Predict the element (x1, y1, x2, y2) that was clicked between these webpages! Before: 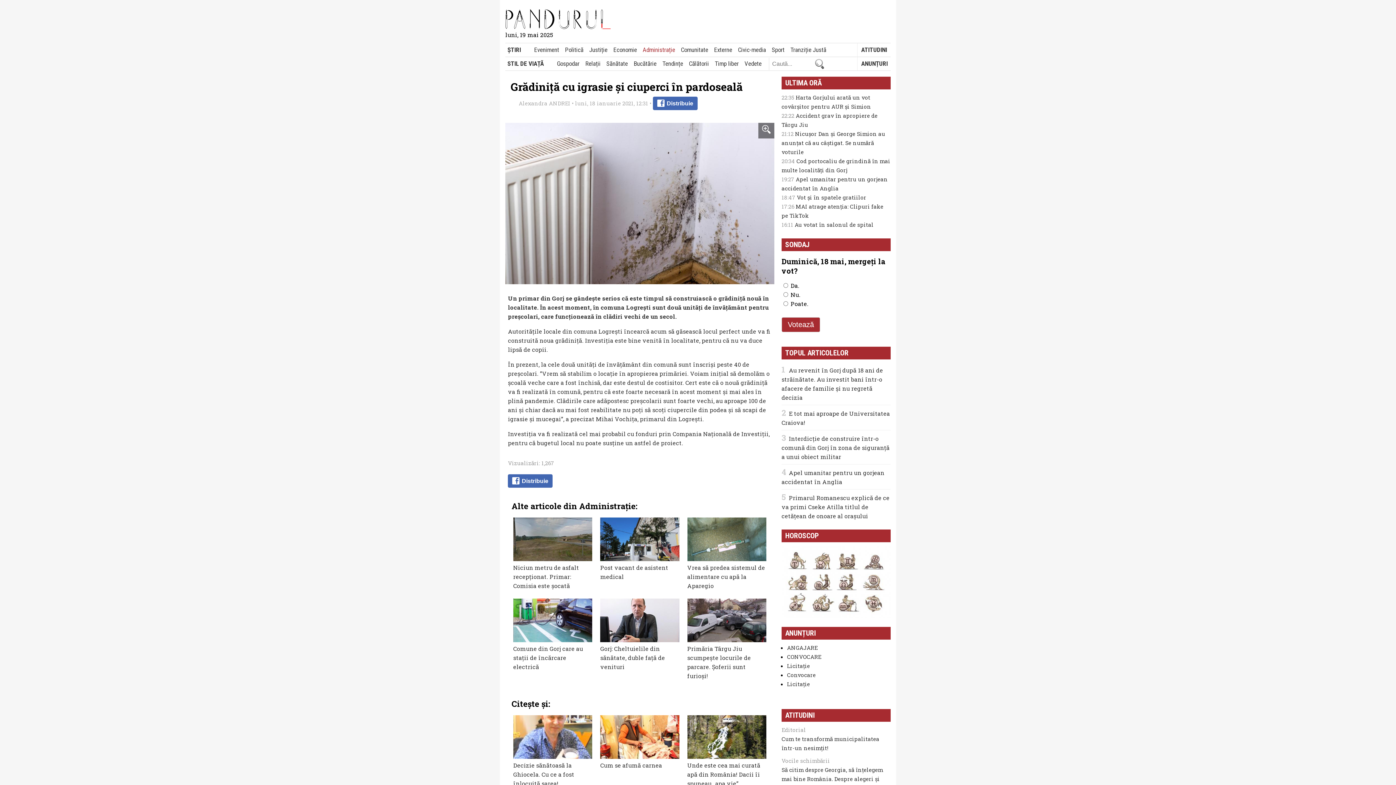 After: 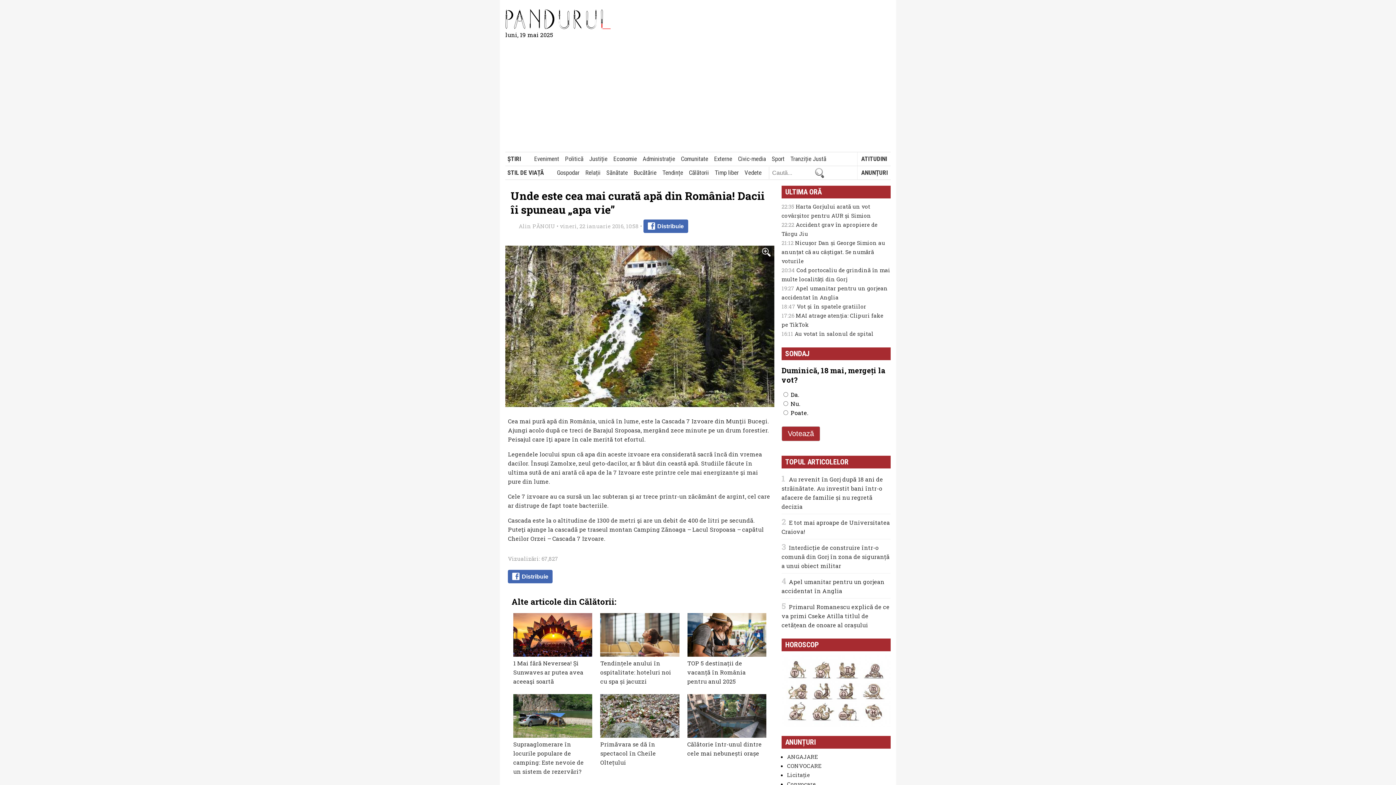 Action: bbox: (687, 715, 766, 788) label: Unde este cea mai curată apă din România! Dacii îi spuneau „apa vie”